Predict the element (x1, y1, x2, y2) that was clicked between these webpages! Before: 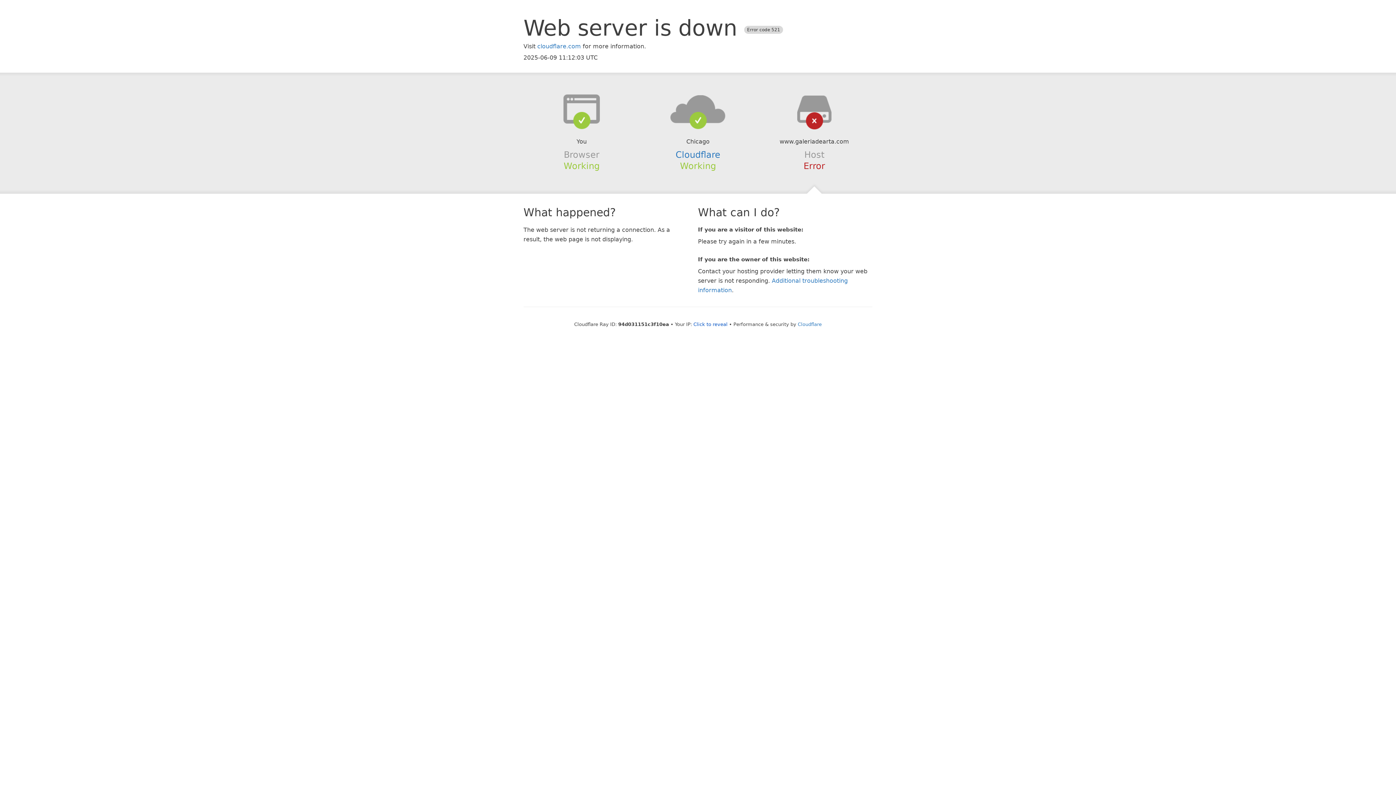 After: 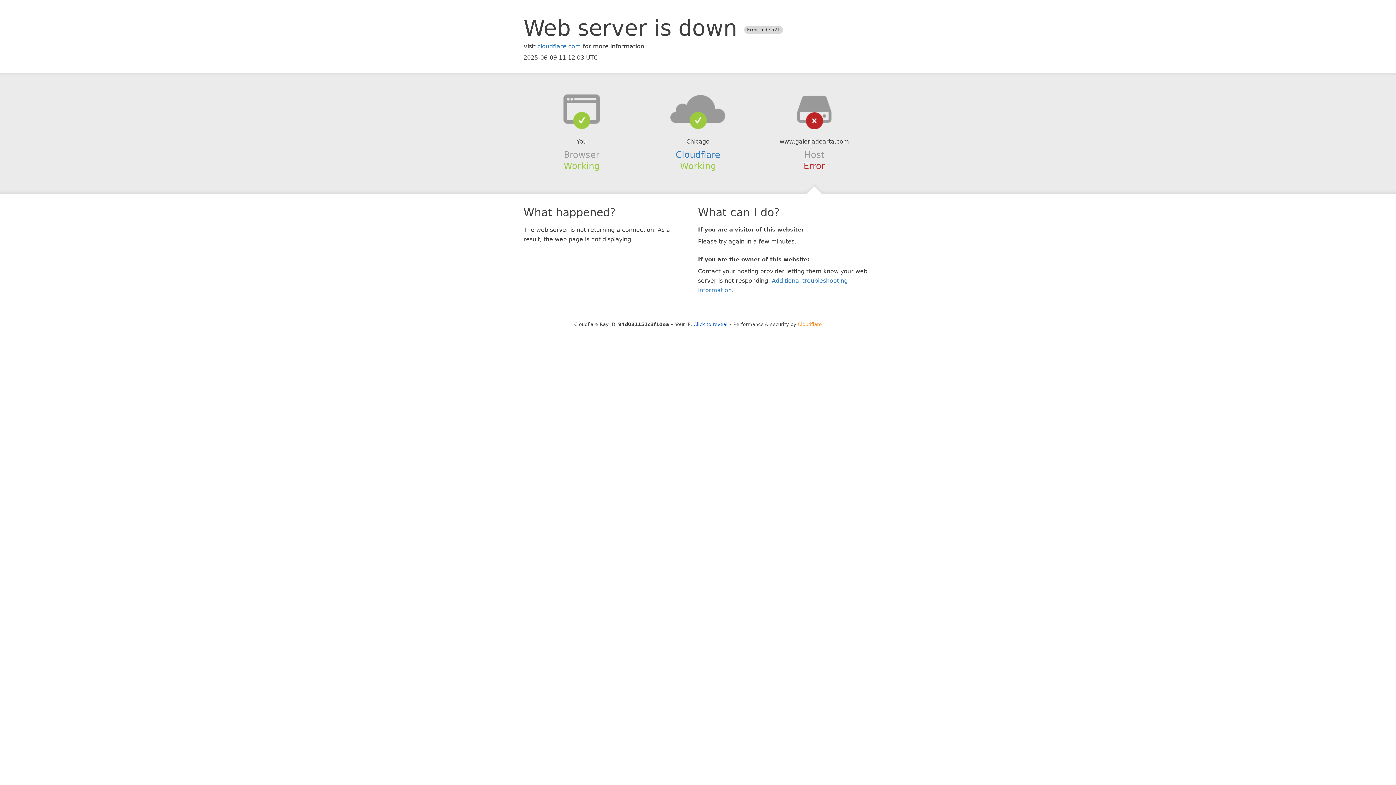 Action: bbox: (798, 321, 822, 327) label: Cloudflare